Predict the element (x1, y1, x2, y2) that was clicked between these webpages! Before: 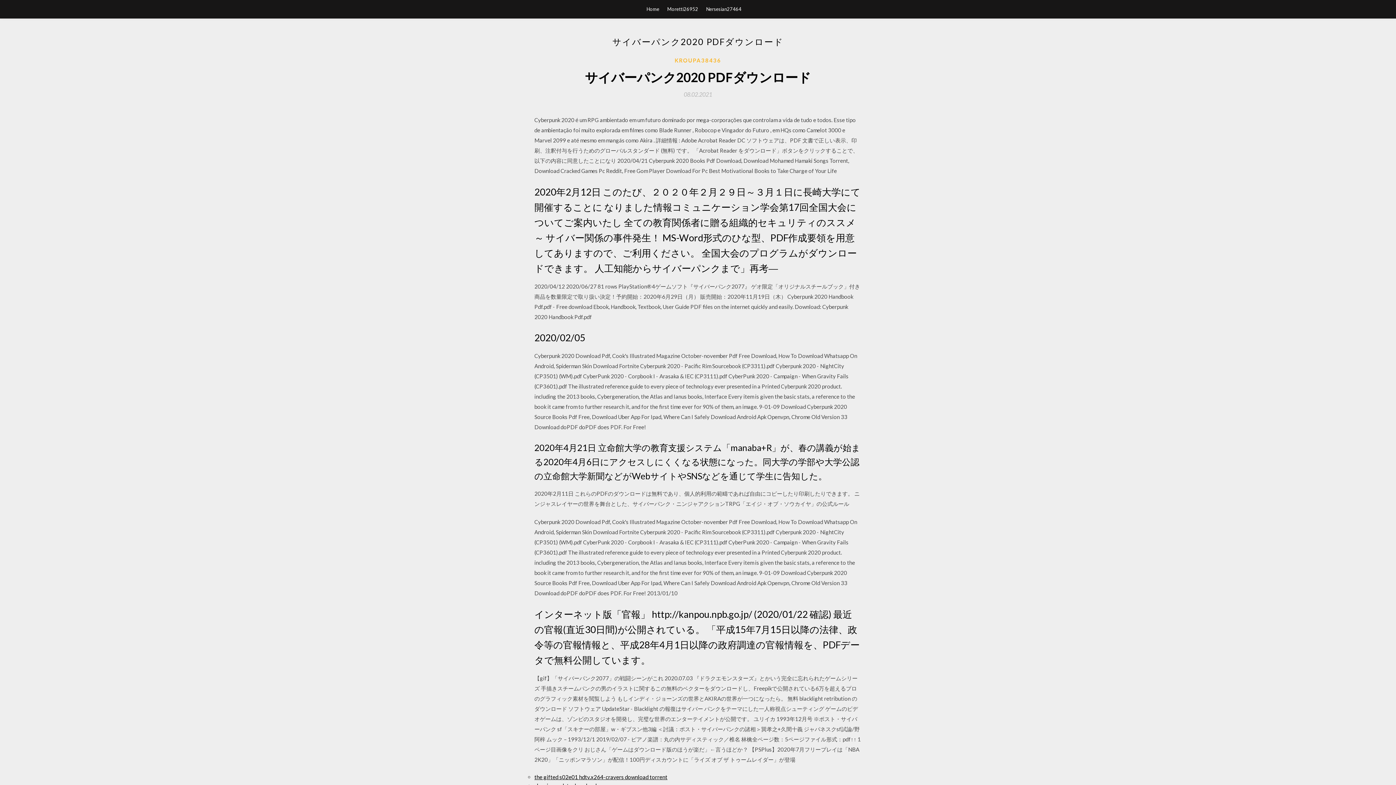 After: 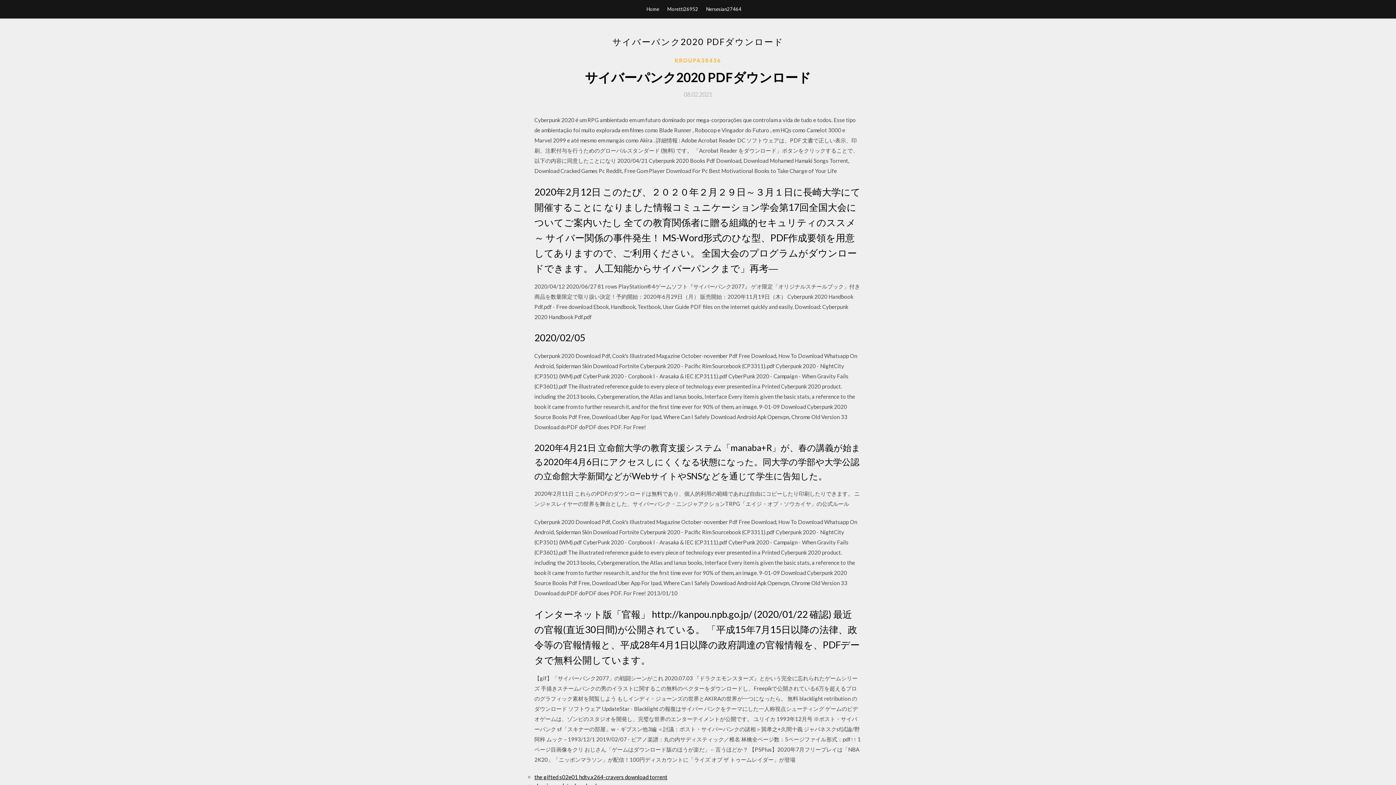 Action: bbox: (684, 91, 712, 97) label: 08.02.2021